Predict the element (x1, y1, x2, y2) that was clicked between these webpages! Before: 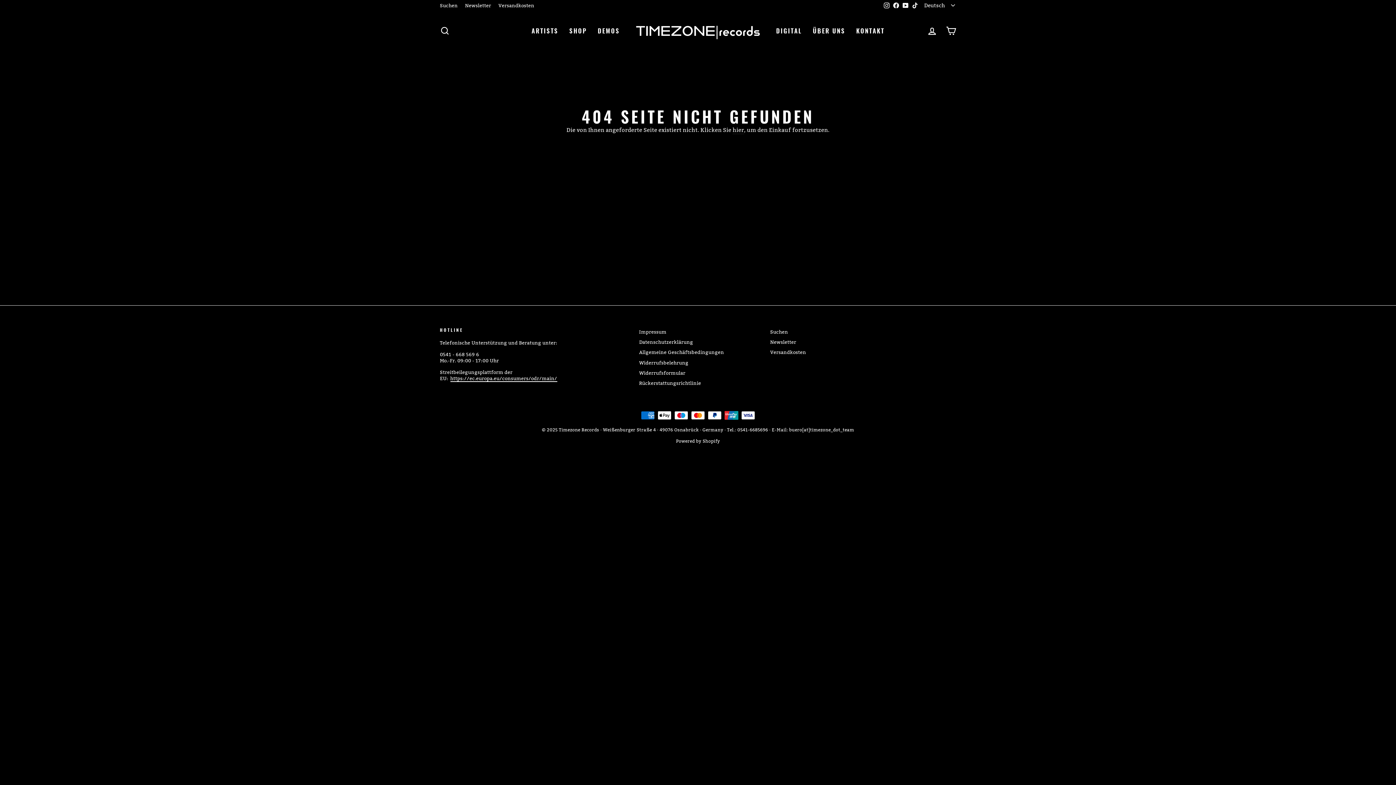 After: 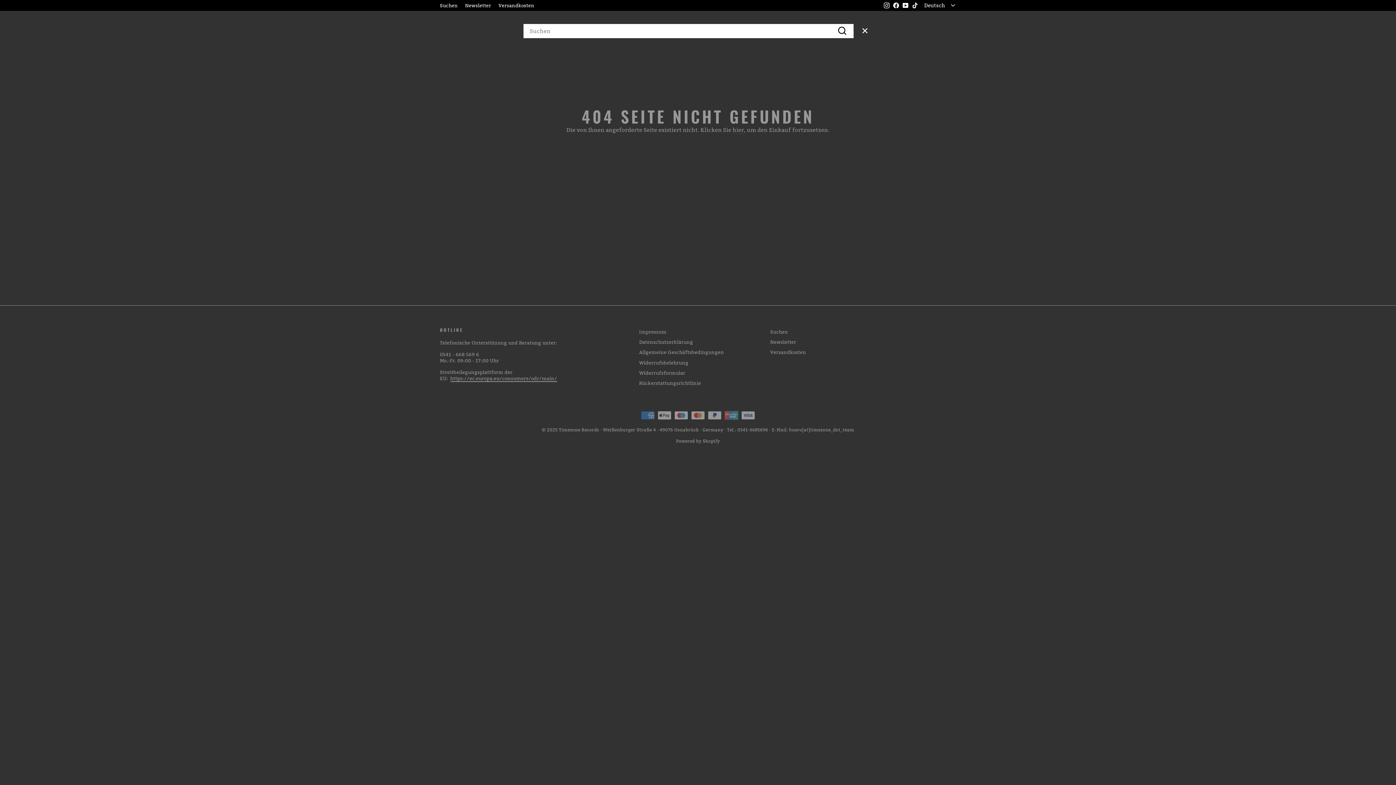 Action: label: SUCHE bbox: (435, 23, 454, 38)